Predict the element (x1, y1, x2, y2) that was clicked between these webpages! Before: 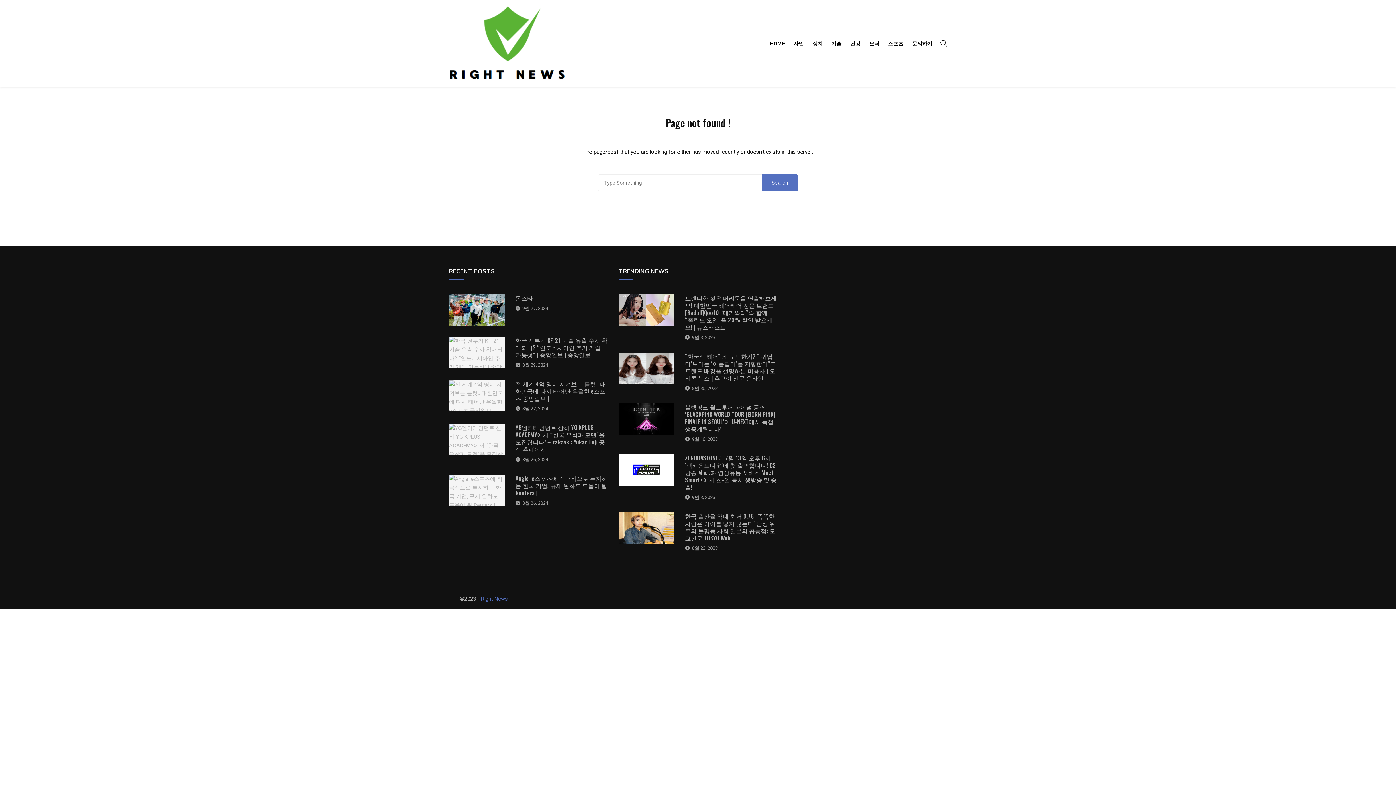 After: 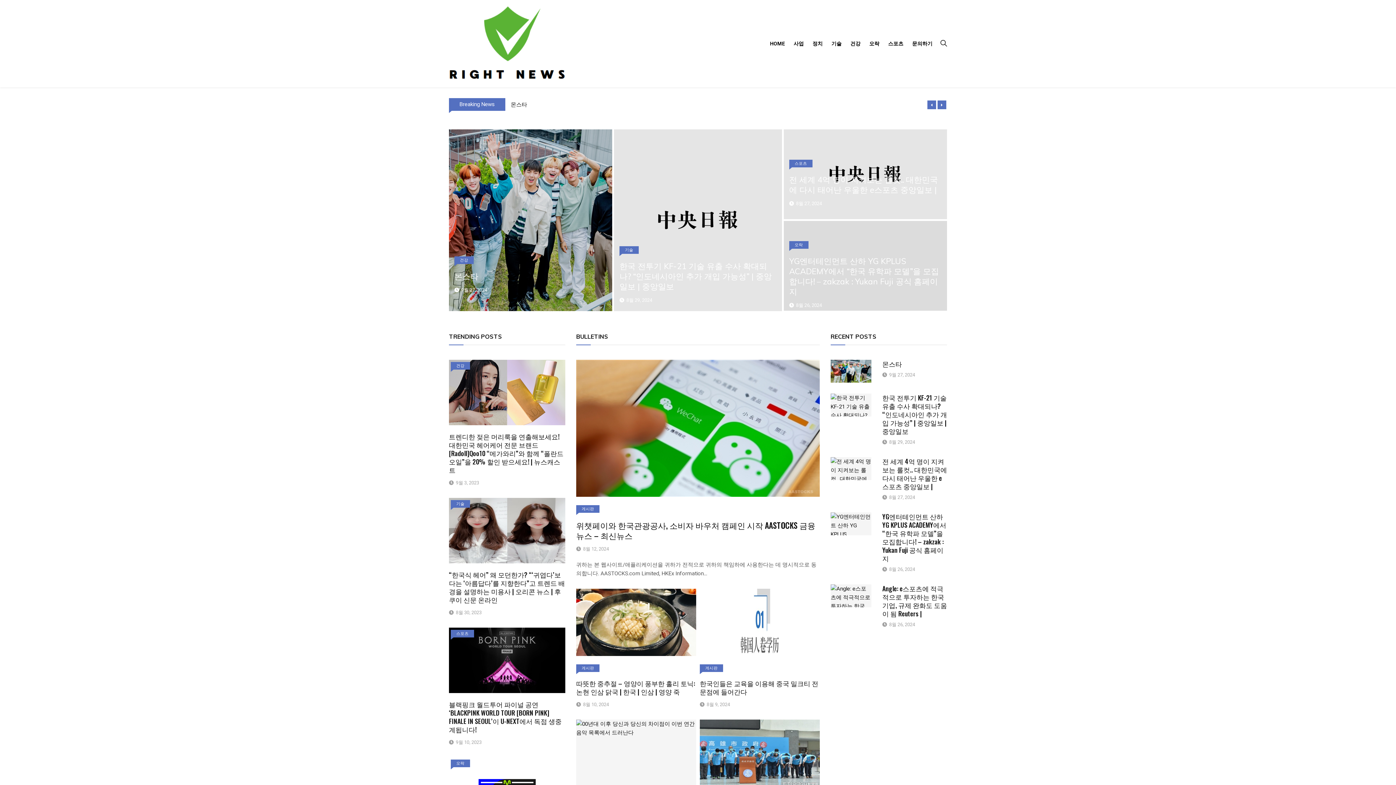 Action: bbox: (449, 5, 565, 81)